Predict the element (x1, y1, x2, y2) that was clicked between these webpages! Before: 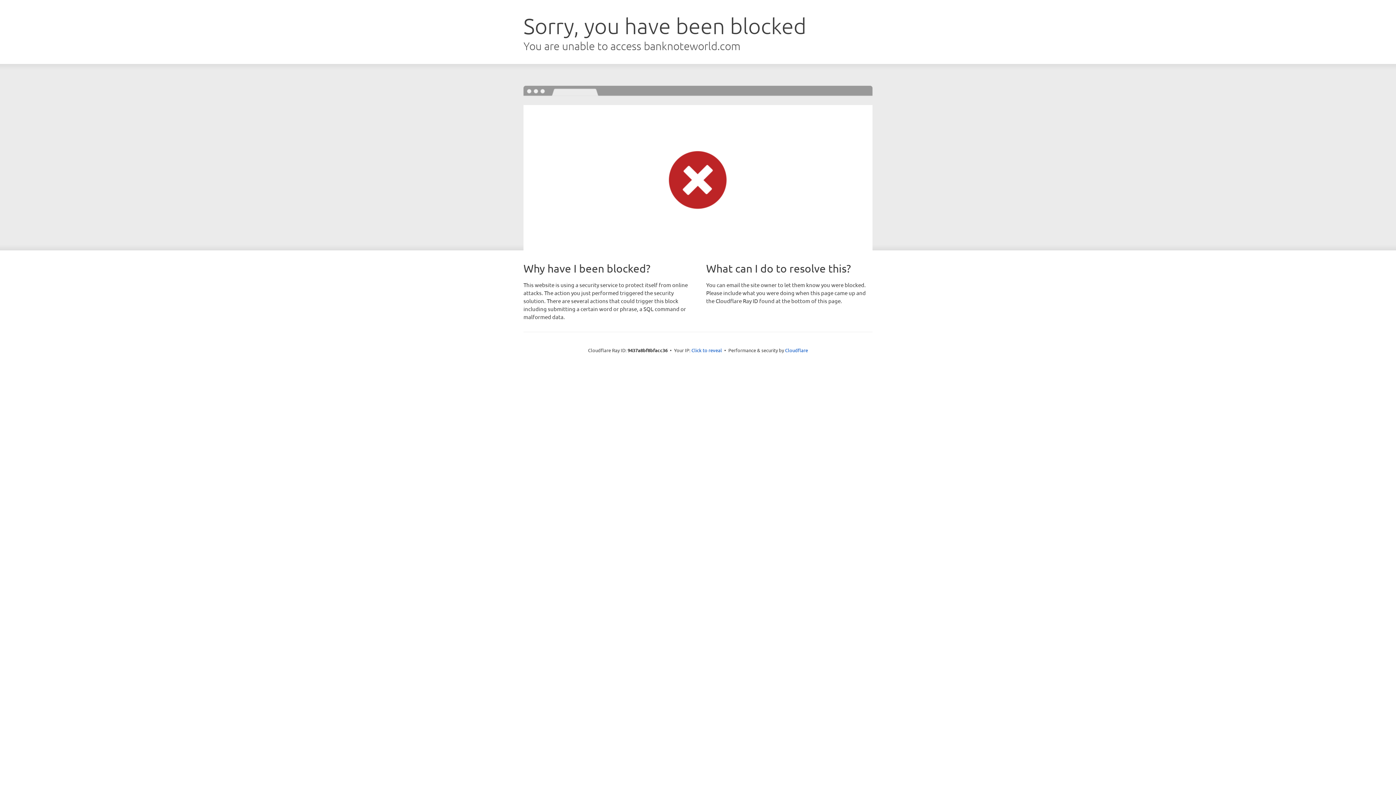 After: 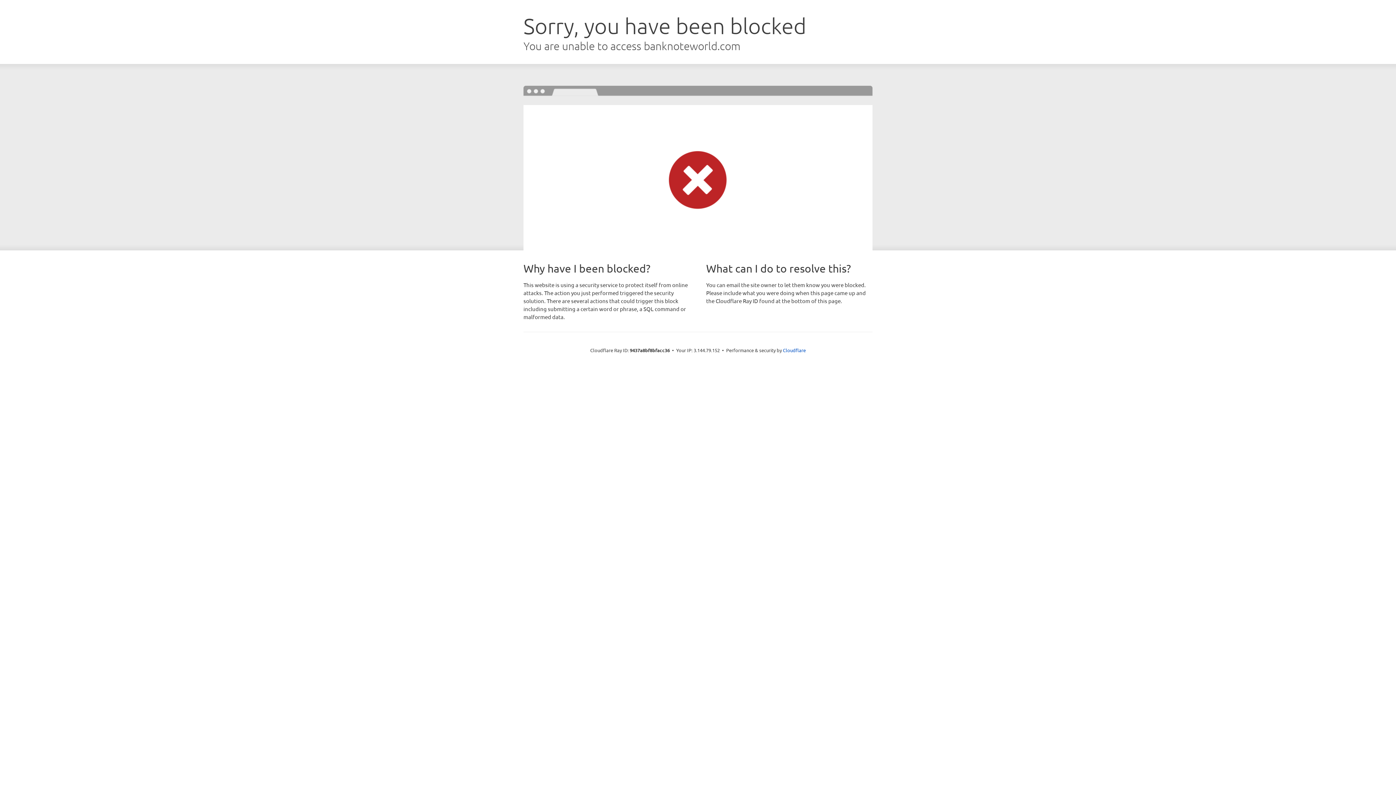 Action: label: Click to reveal bbox: (691, 346, 722, 353)